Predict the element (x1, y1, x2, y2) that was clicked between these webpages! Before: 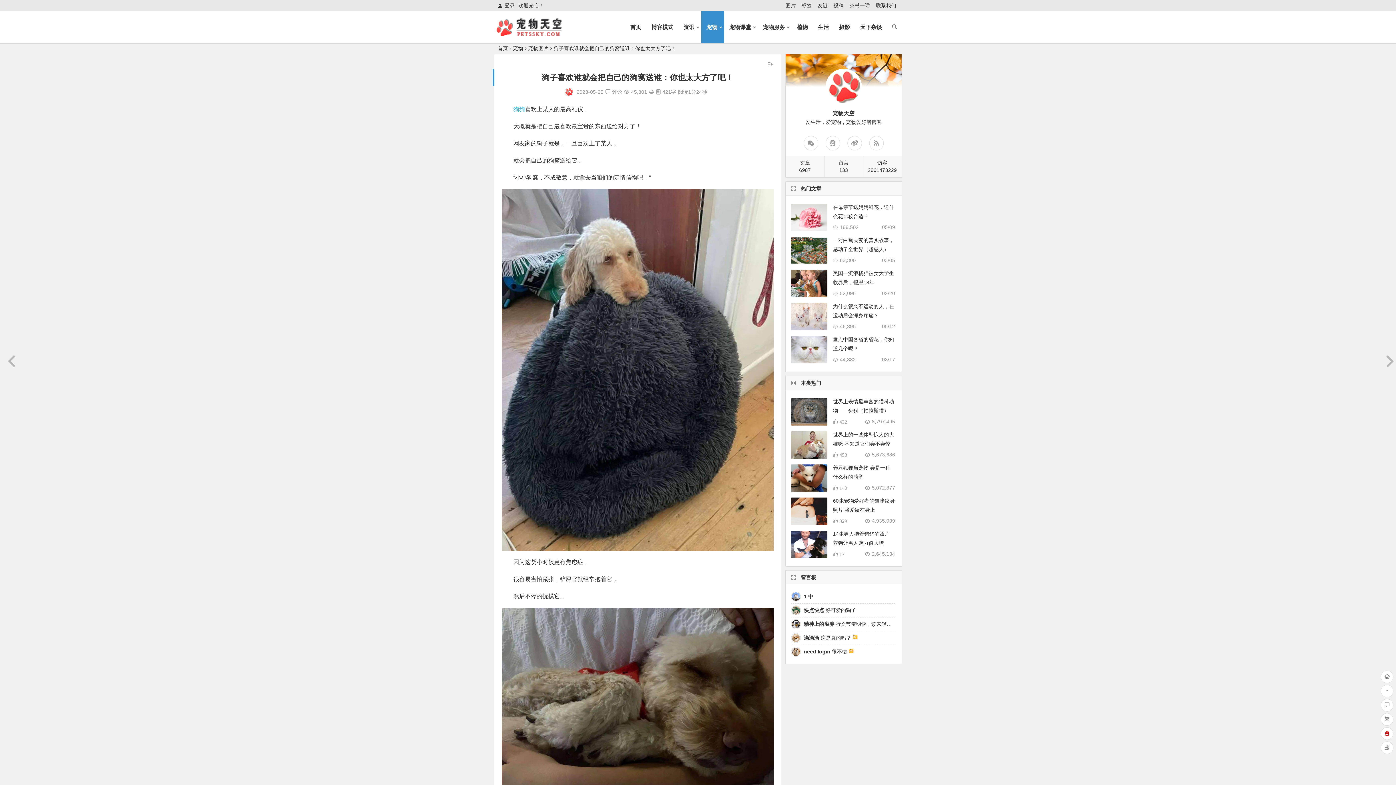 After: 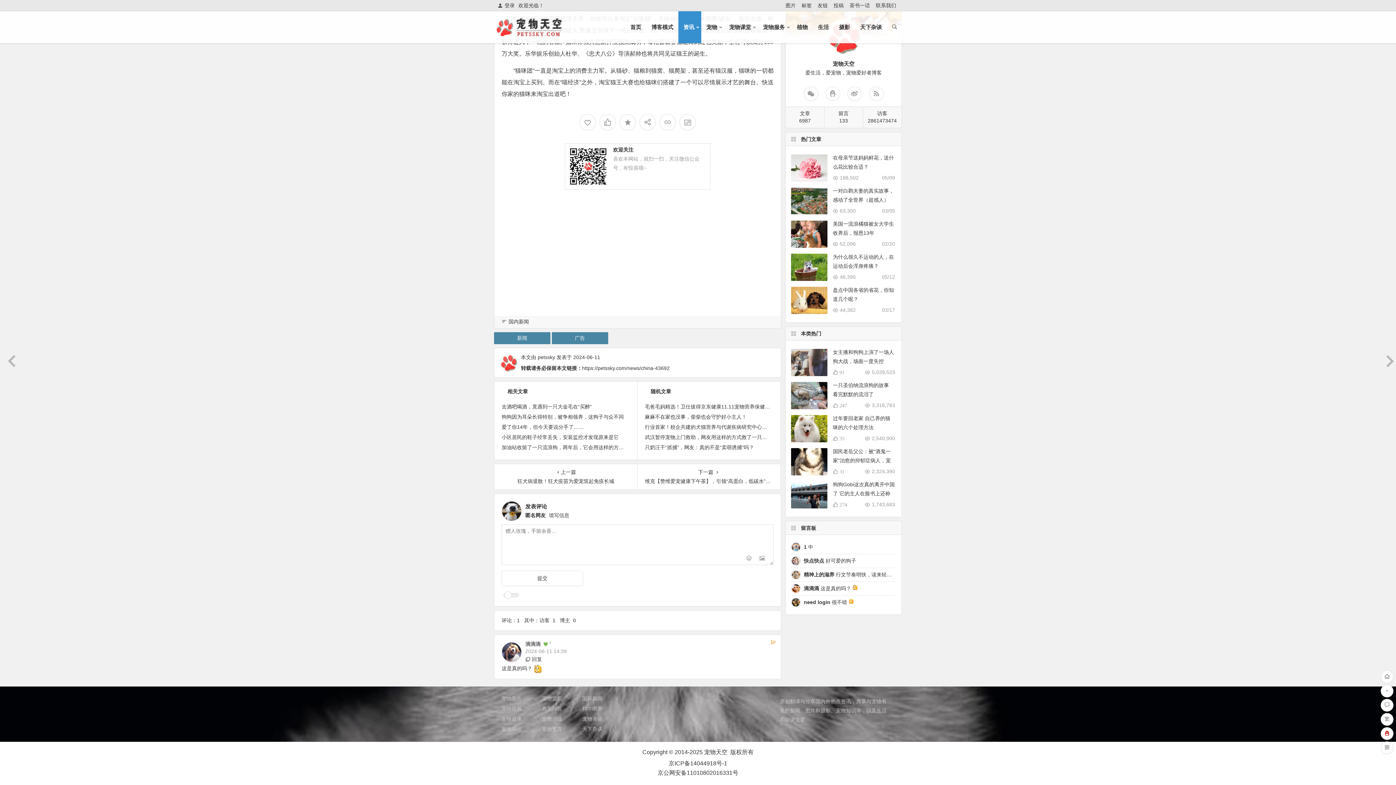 Action: label: 滴滴滴 这是真的吗？  bbox: (804, 635, 858, 641)